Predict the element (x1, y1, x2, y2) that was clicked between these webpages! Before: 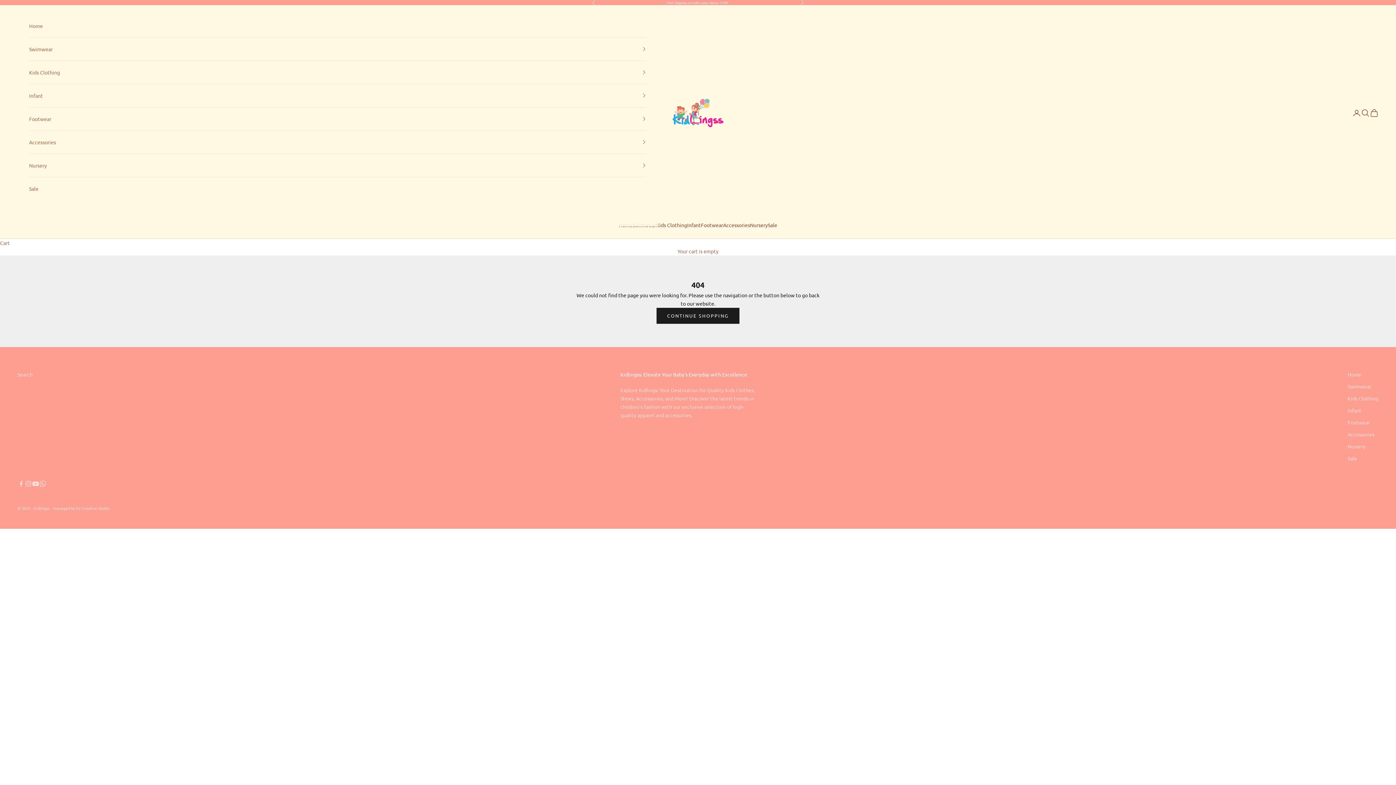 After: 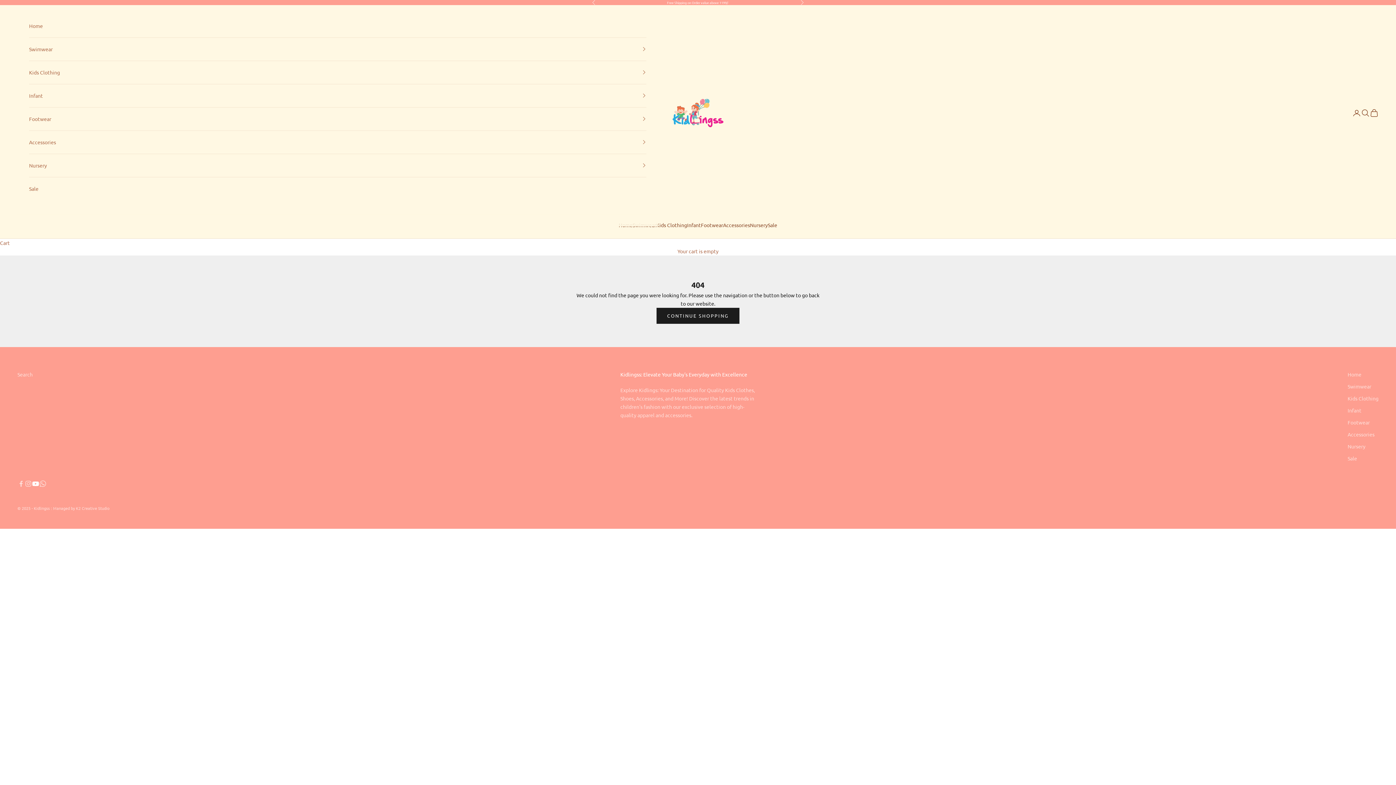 Action: bbox: (32, 480, 39, 487) label: Follow on YouTube